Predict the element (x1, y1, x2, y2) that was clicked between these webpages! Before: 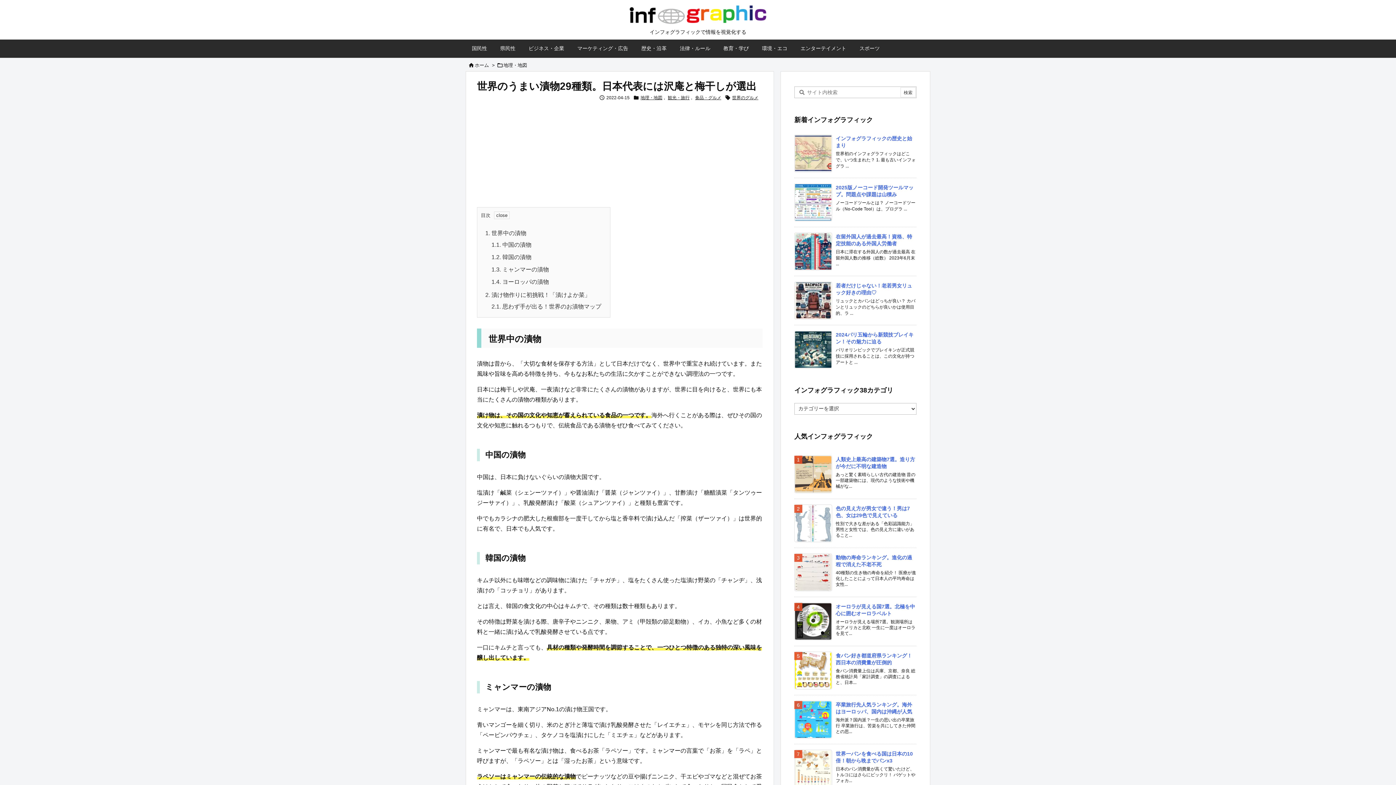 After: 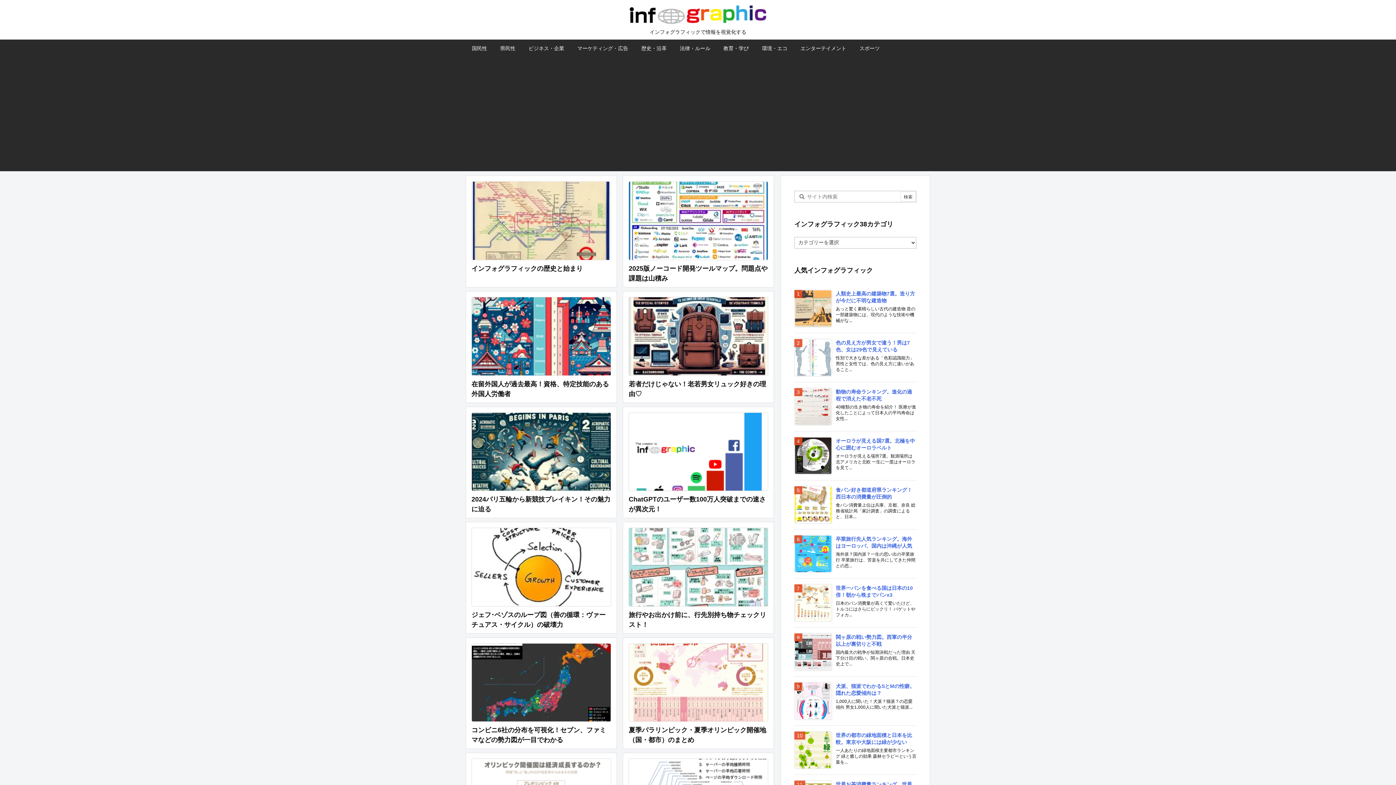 Action: label: ホーム bbox: (474, 62, 489, 68)